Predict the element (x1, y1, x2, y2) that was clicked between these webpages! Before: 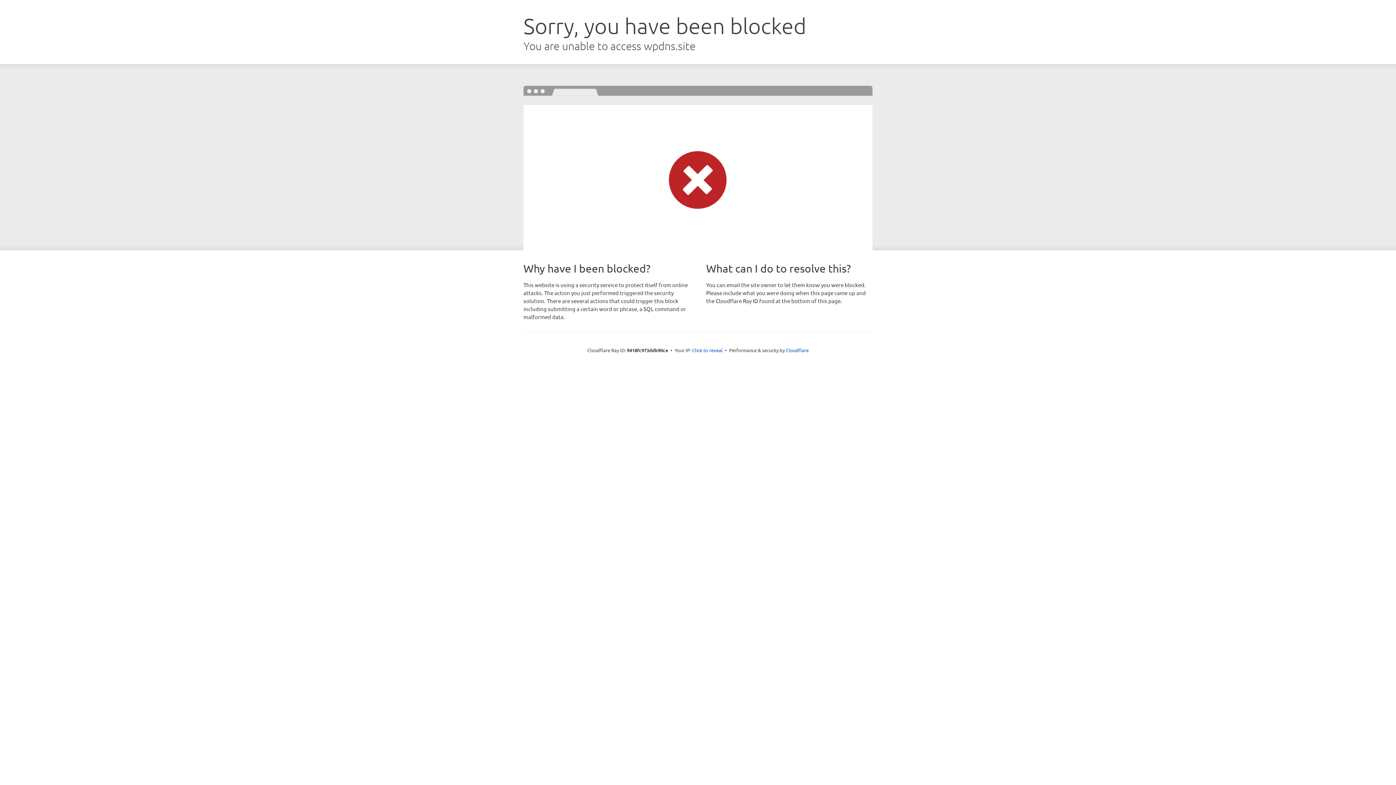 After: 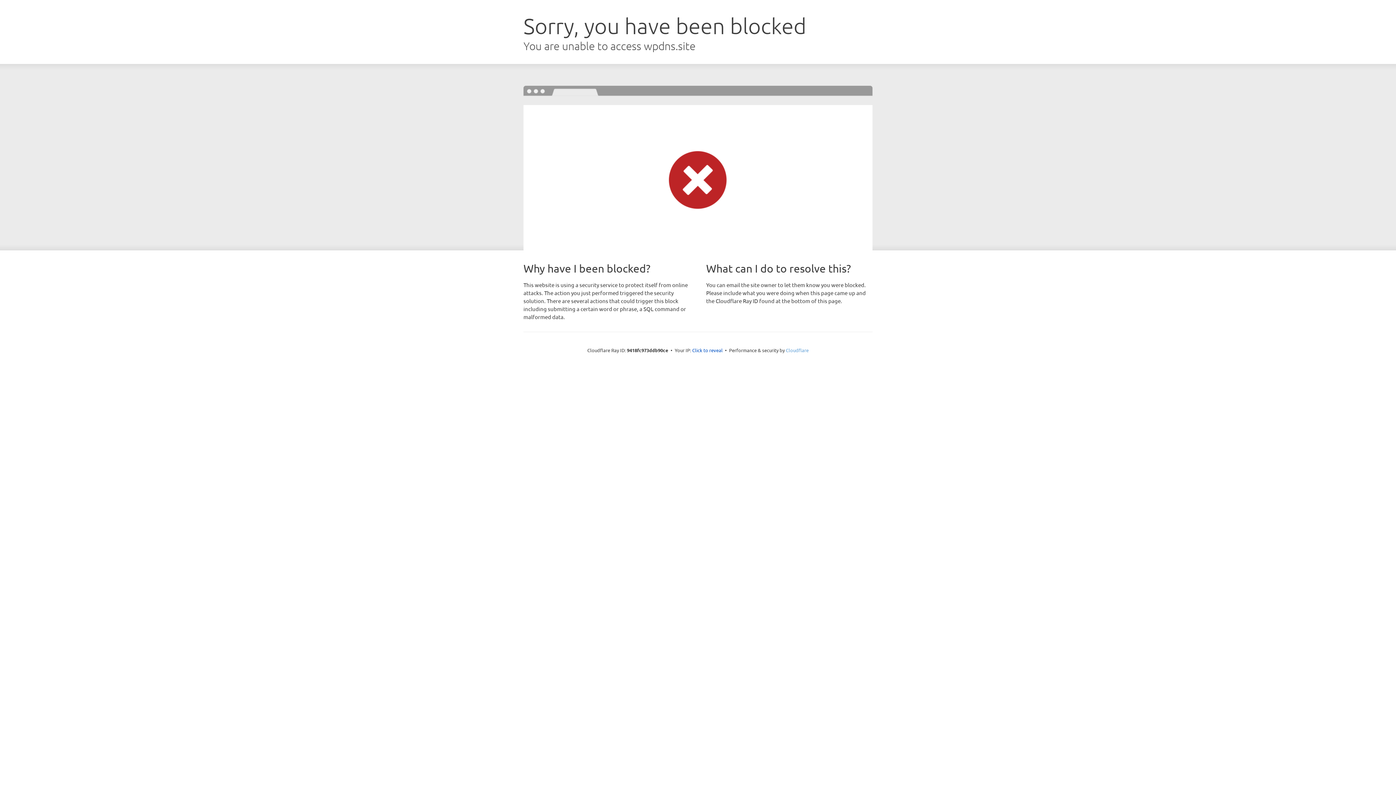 Action: label: Cloudflare bbox: (786, 347, 808, 353)